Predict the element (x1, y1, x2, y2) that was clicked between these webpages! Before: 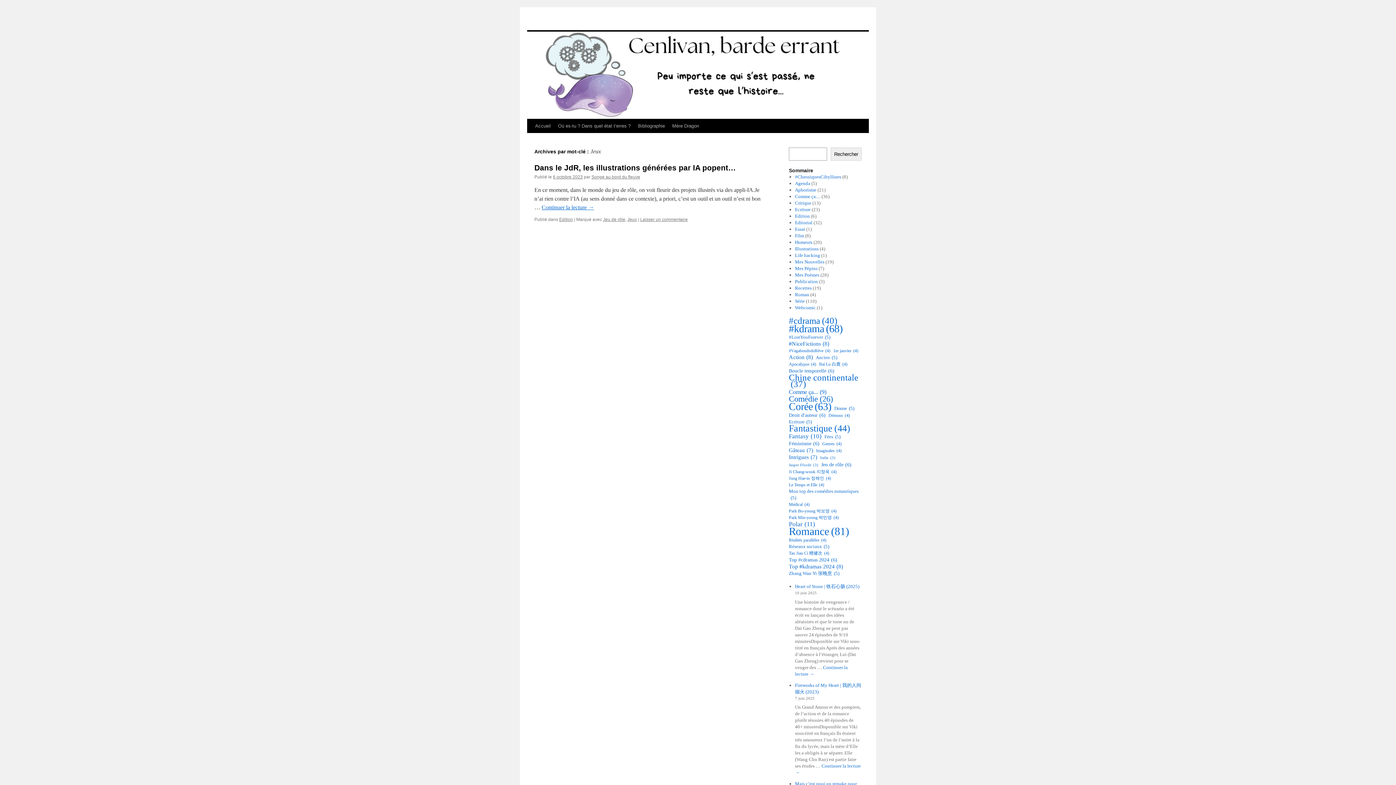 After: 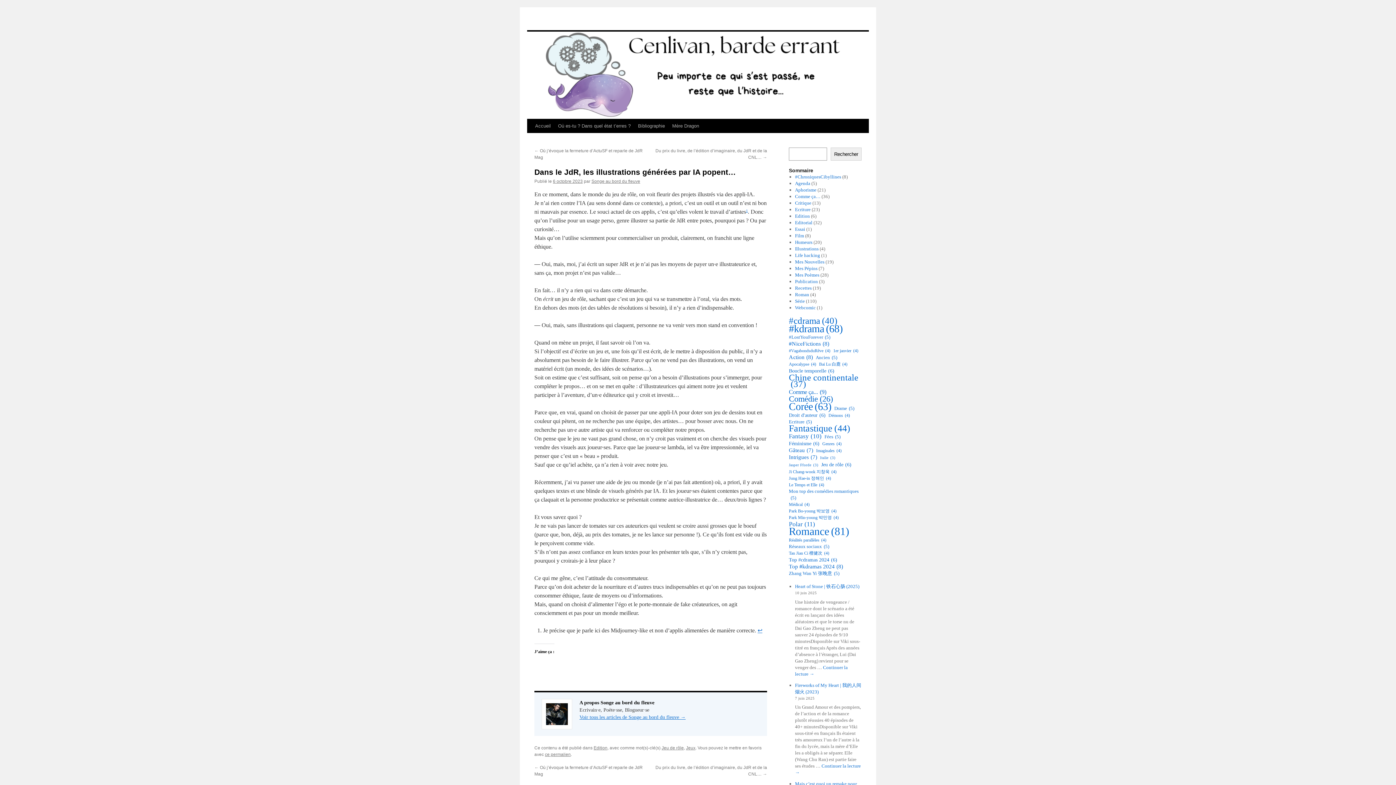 Action: label: Dans le JdR, les illustrations générées par IA popent… bbox: (534, 163, 736, 172)